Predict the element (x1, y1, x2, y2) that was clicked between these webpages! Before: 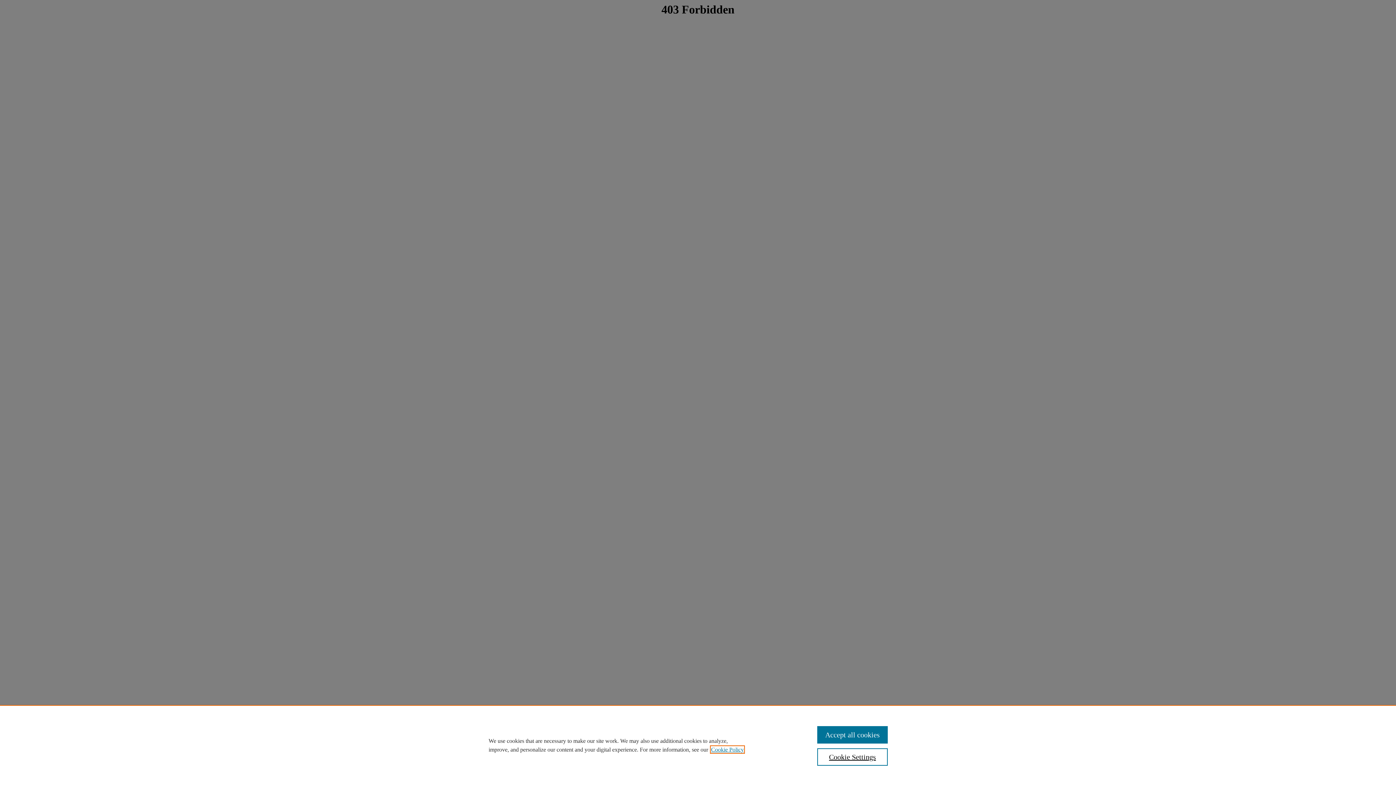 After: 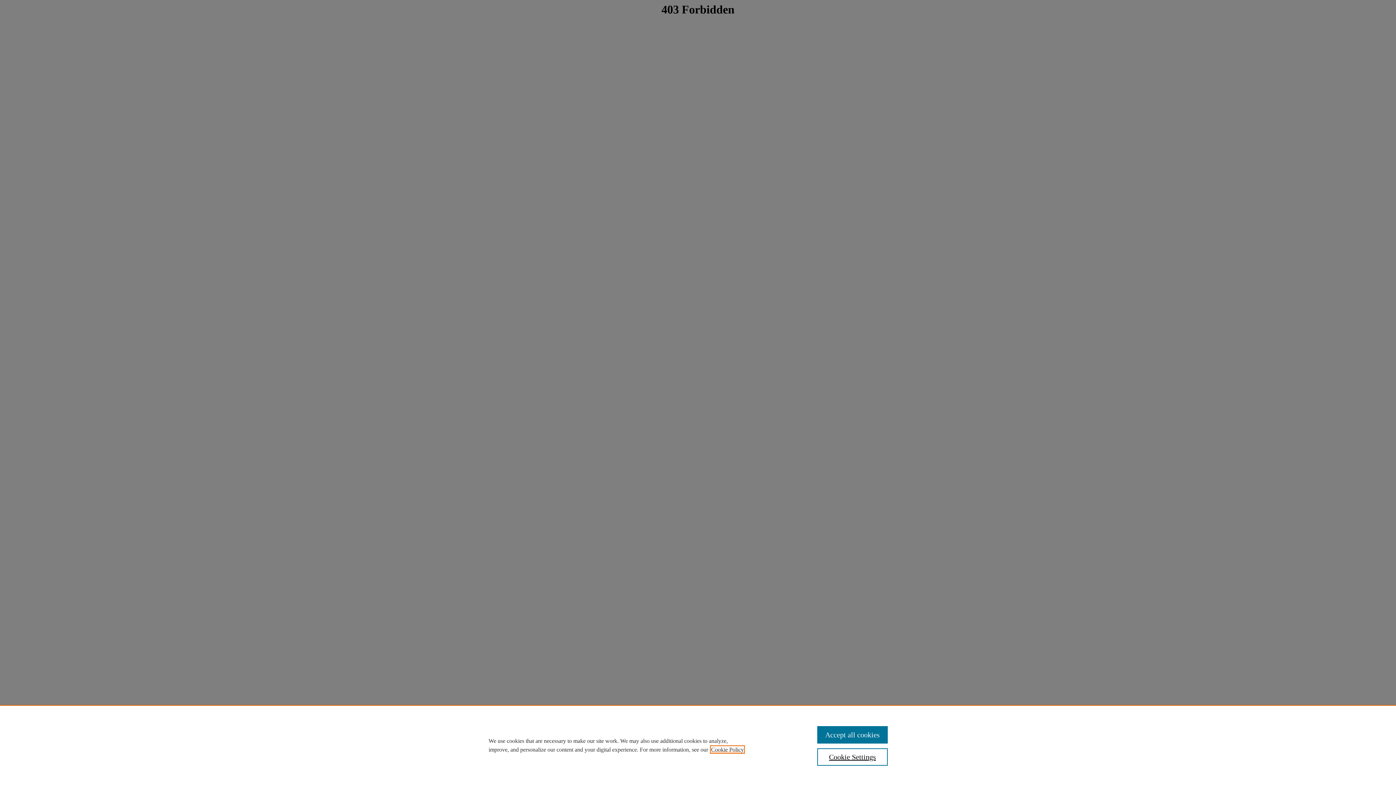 Action: bbox: (711, 746, 744, 753) label: , opens in a new tab